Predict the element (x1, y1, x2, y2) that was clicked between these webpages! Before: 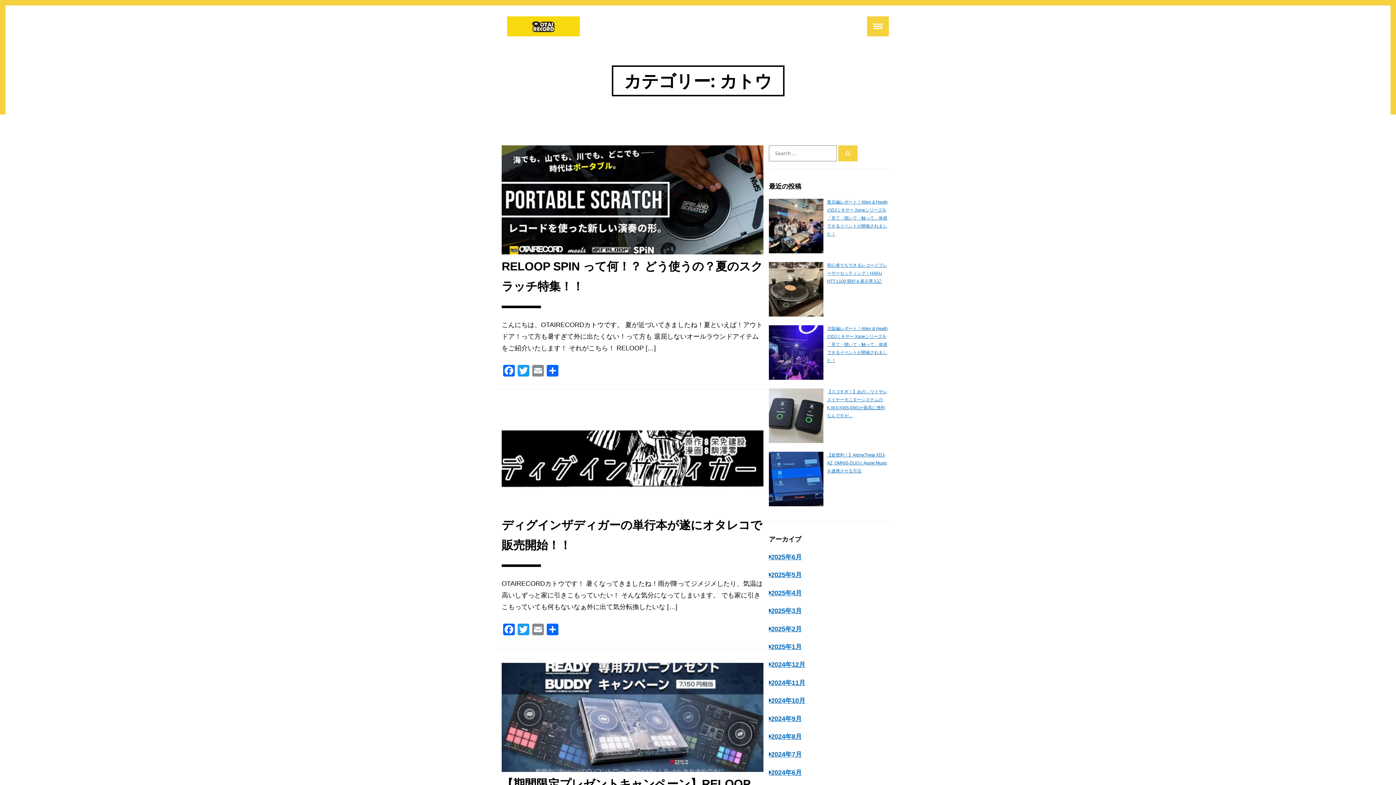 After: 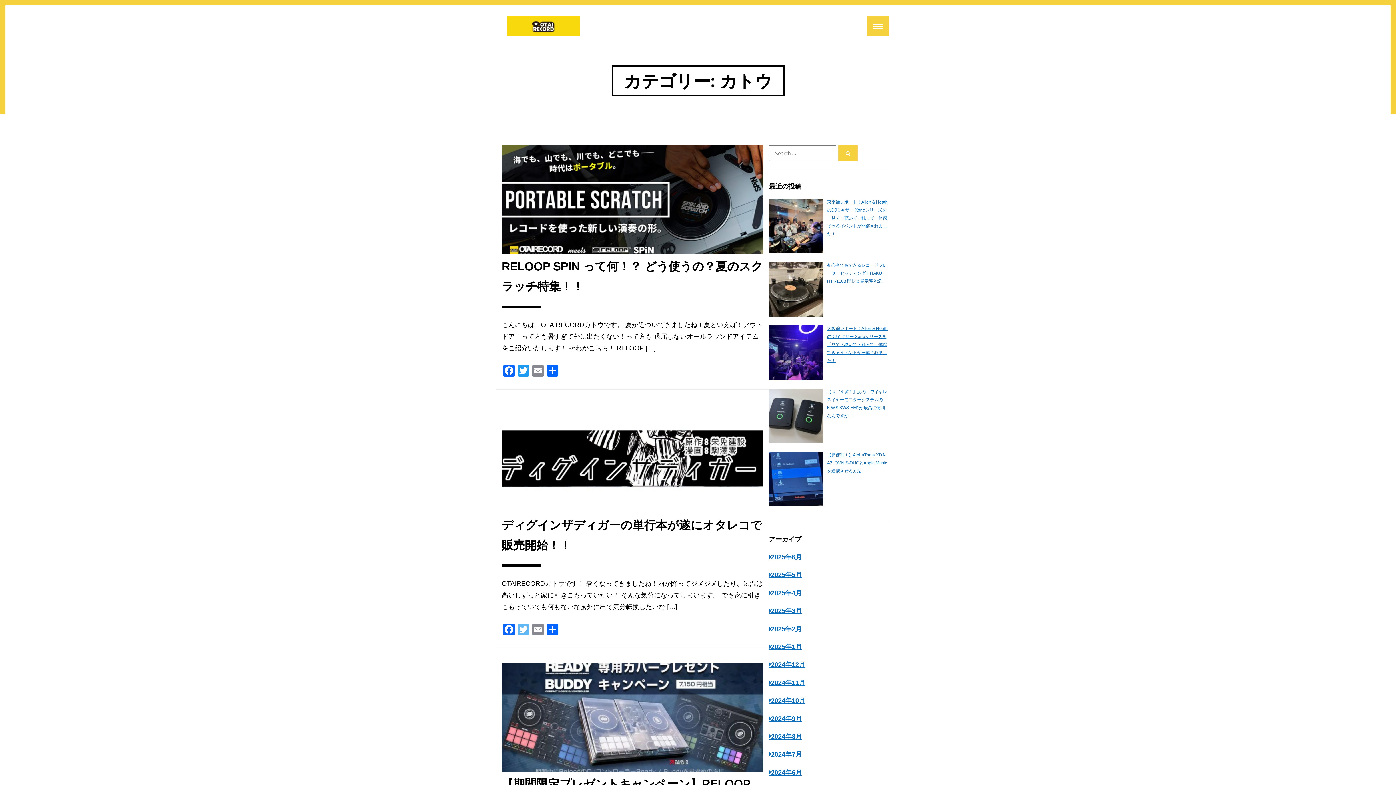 Action: label: Twitter bbox: (516, 624, 530, 637)